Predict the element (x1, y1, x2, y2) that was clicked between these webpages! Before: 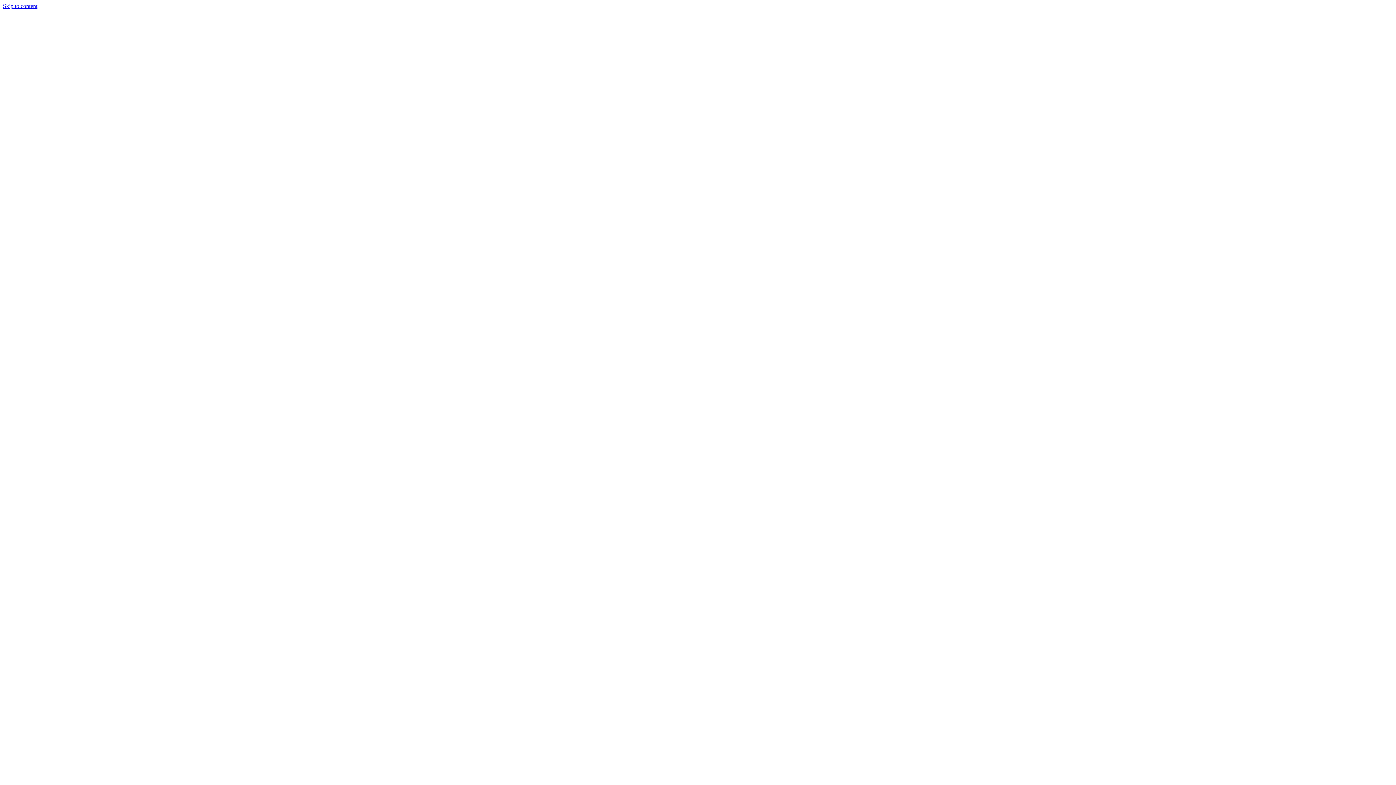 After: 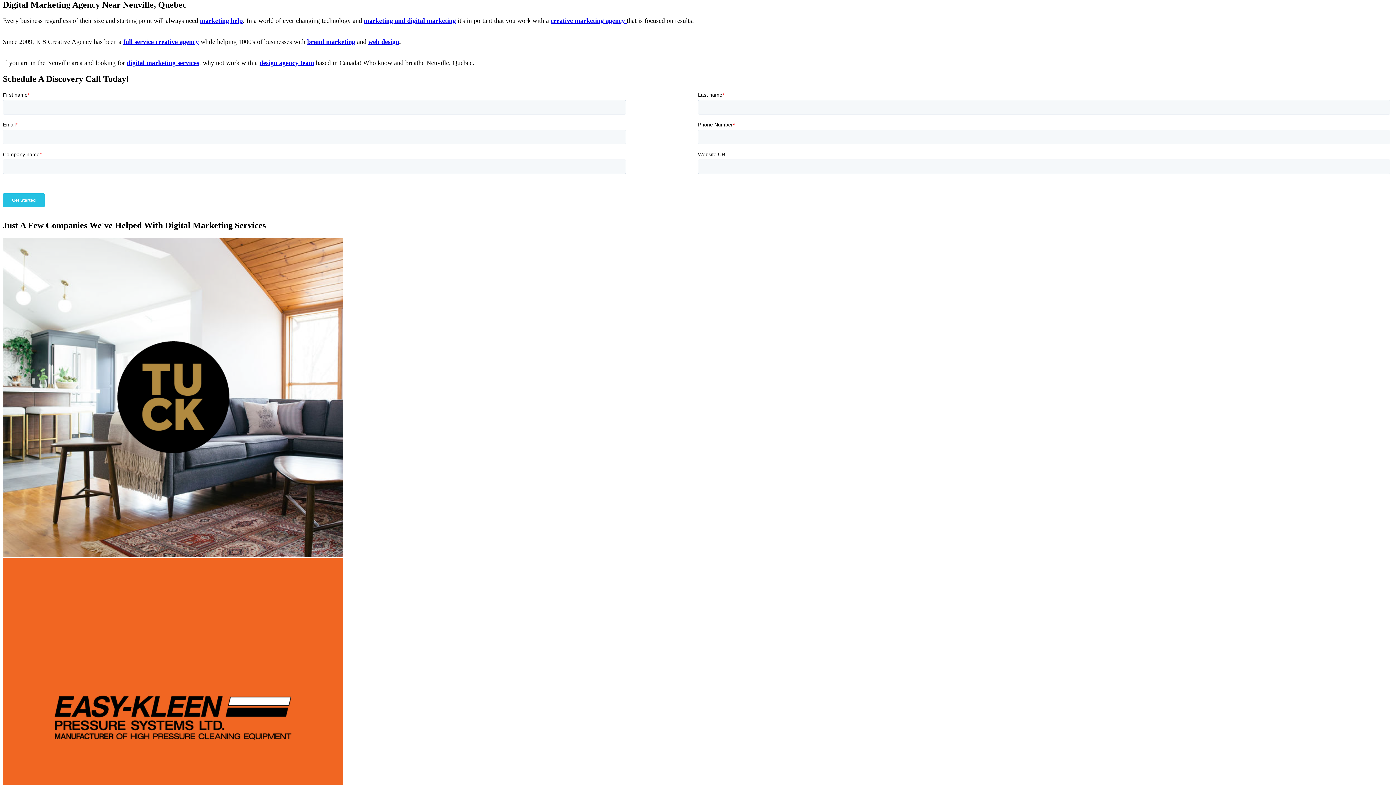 Action: bbox: (2, 2, 37, 9) label: Skip to content